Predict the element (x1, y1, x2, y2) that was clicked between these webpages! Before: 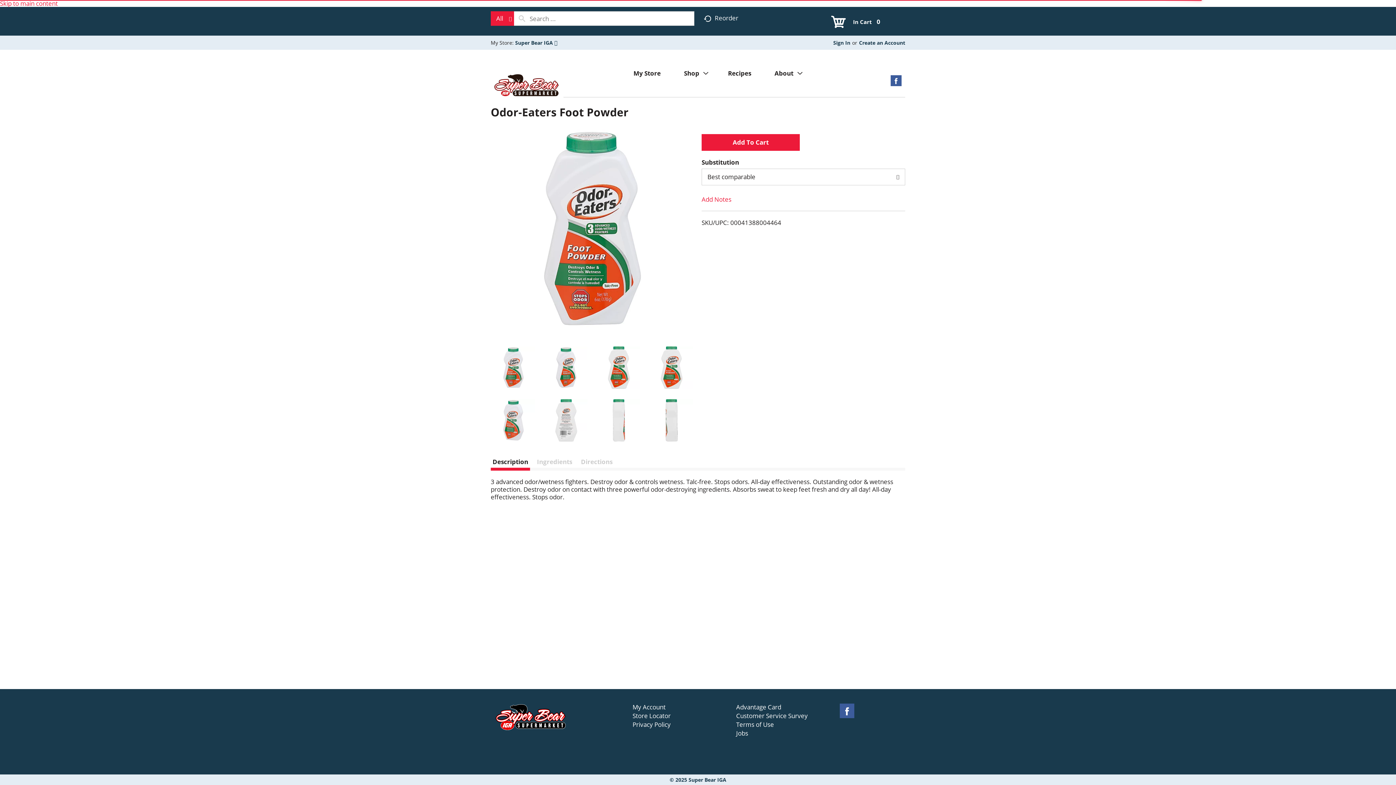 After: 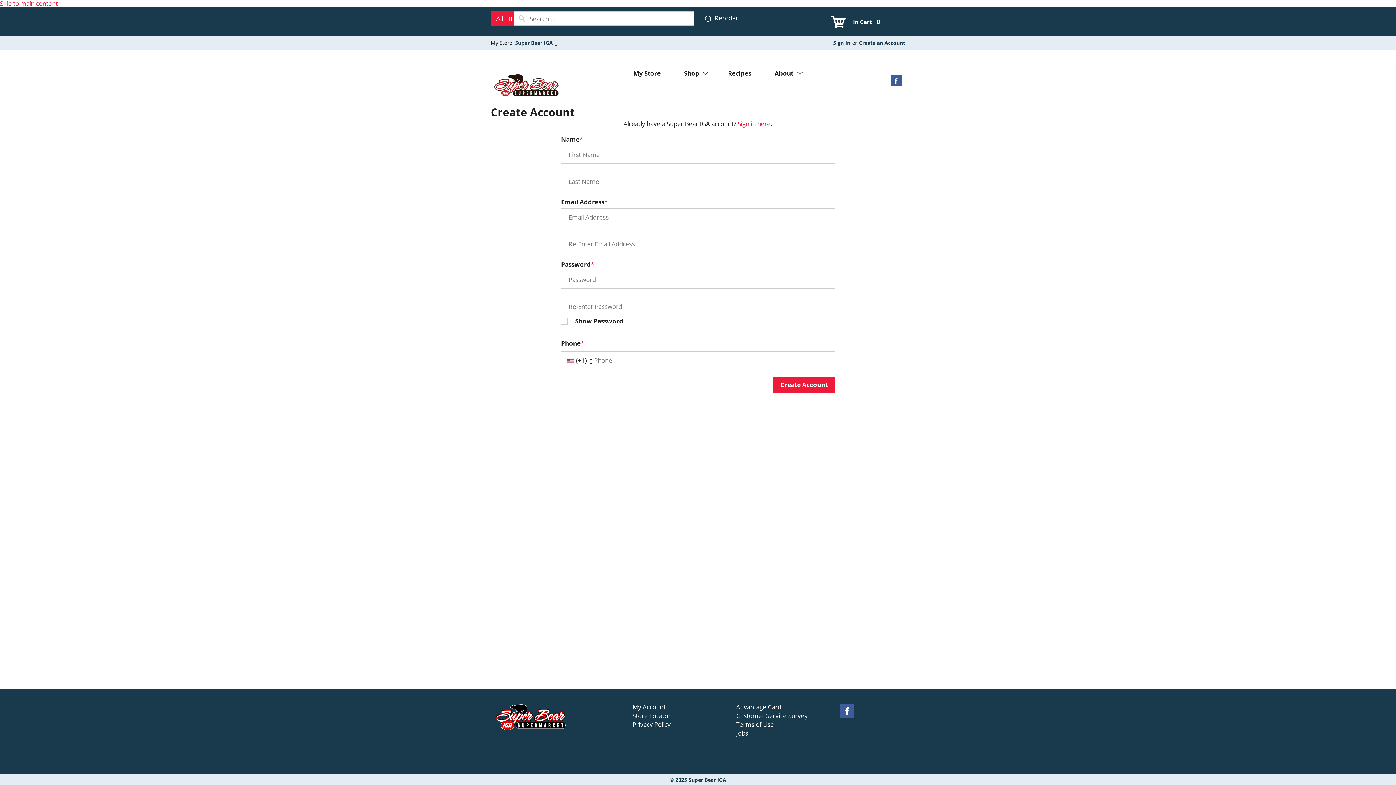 Action: label: Create an Account bbox: (859, 34, 905, 41)